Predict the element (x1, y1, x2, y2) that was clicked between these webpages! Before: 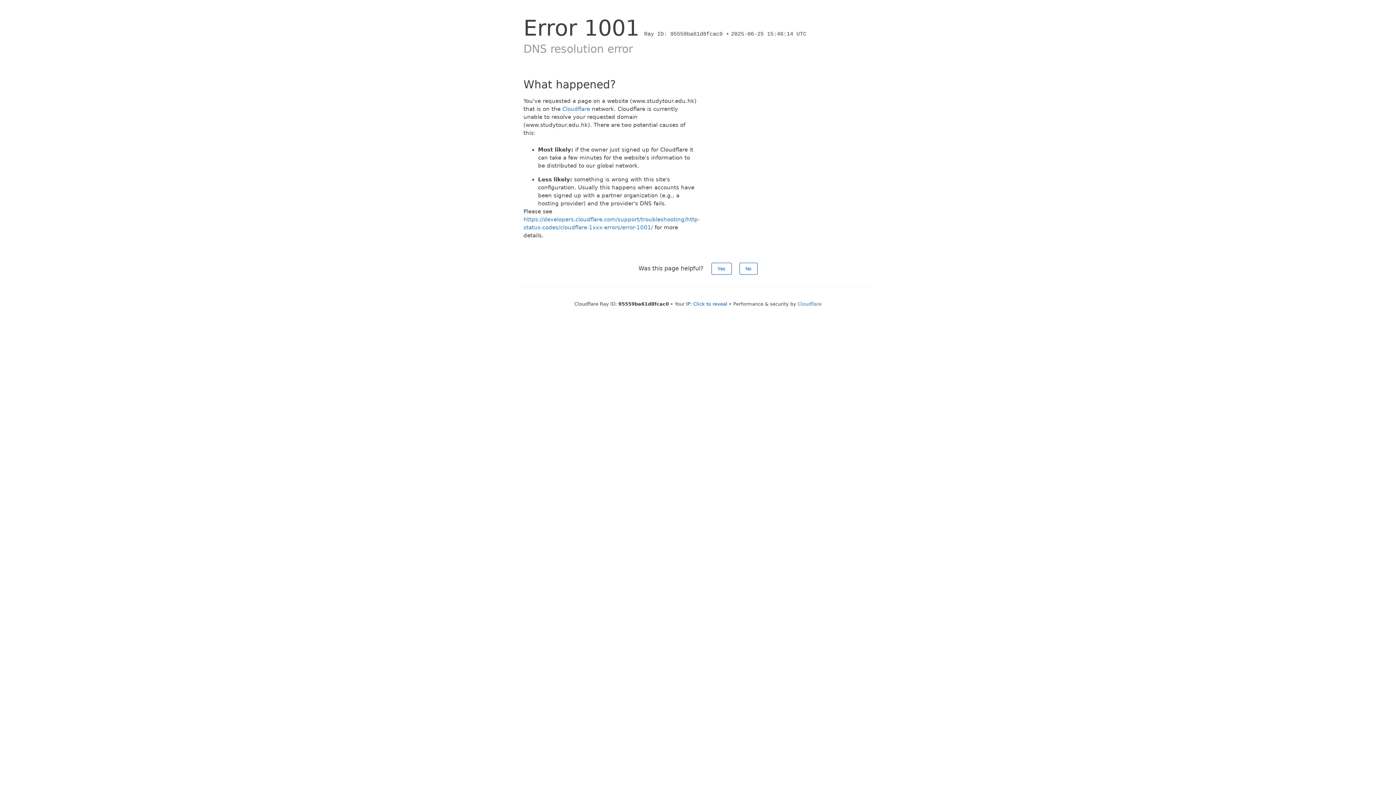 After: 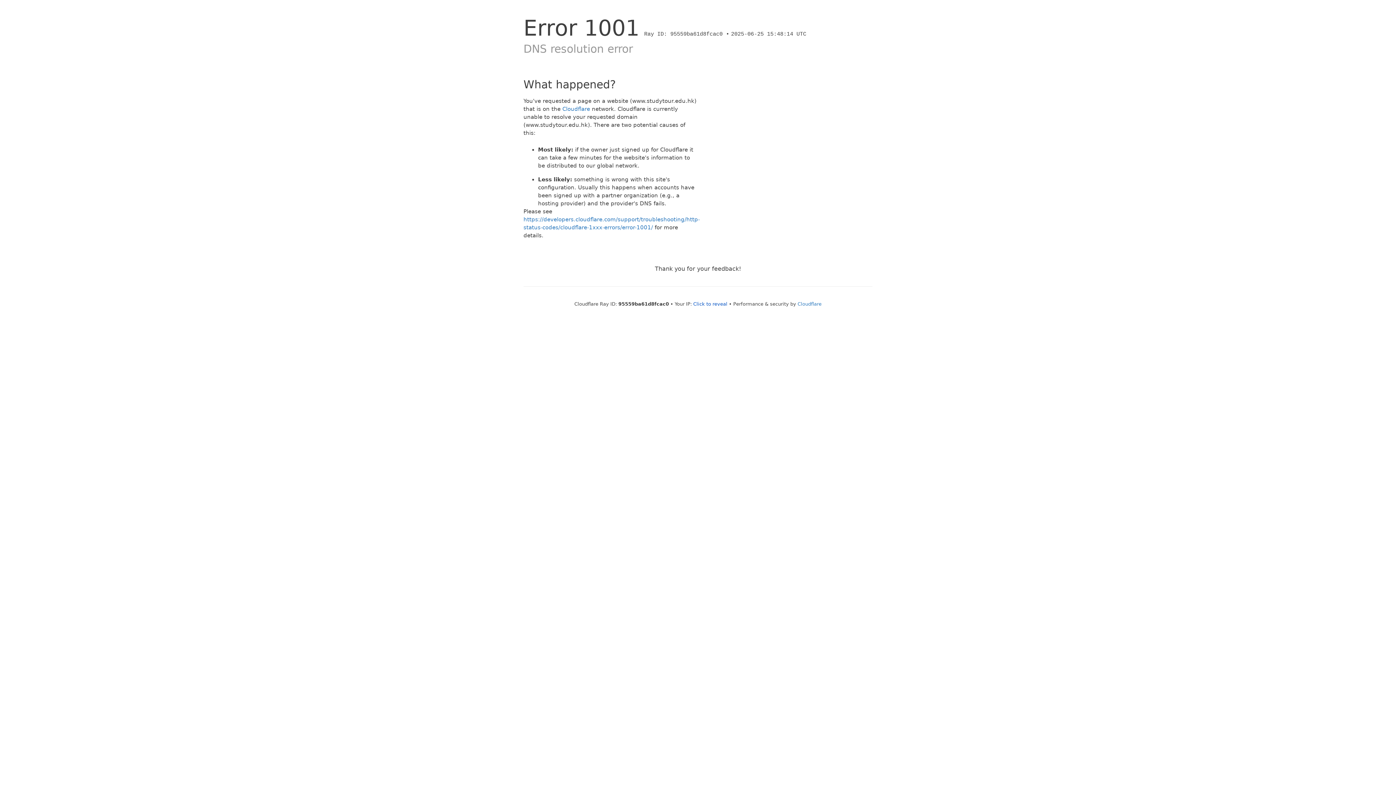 Action: label: Yes bbox: (711, 262, 731, 274)